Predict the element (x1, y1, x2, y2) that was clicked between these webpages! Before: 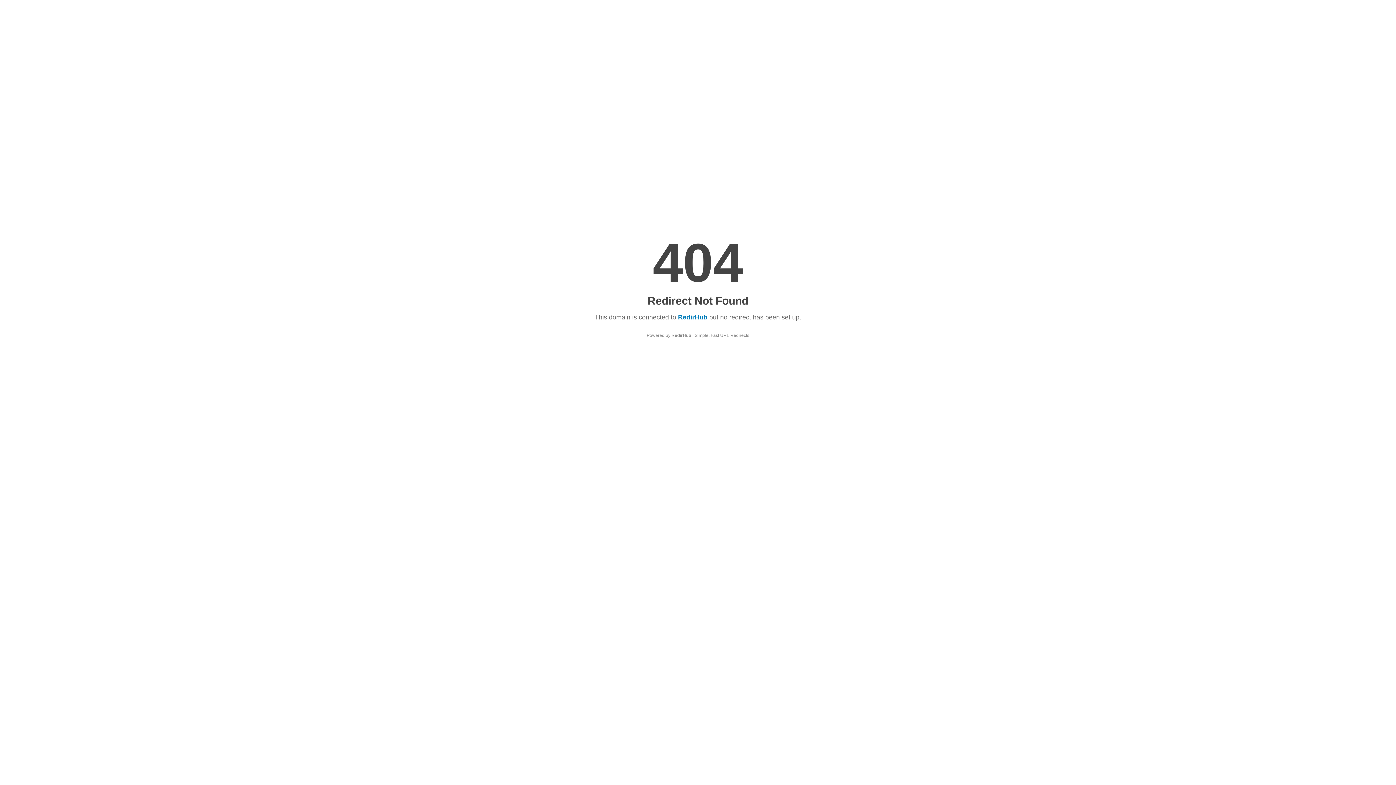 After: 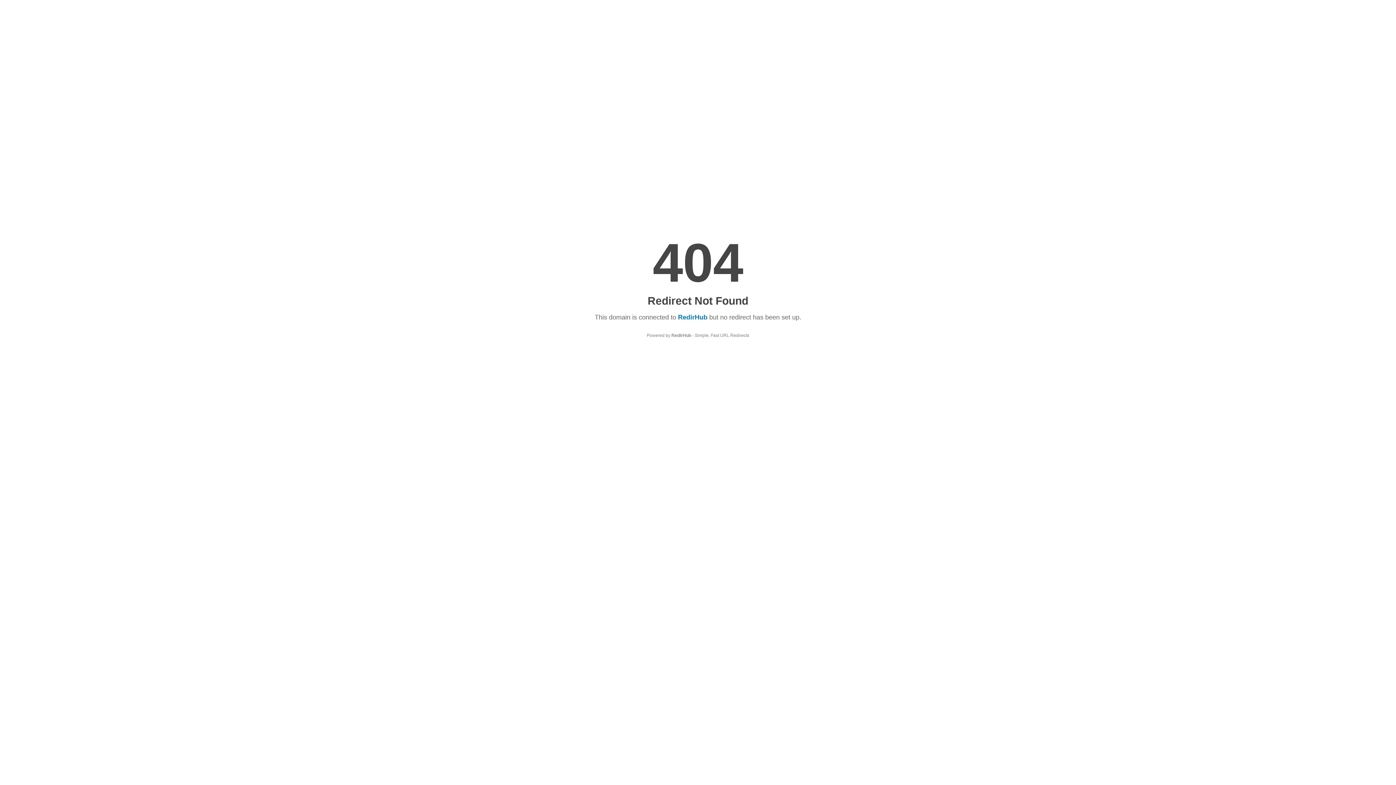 Action: bbox: (678, 313, 707, 321) label: RedirHub